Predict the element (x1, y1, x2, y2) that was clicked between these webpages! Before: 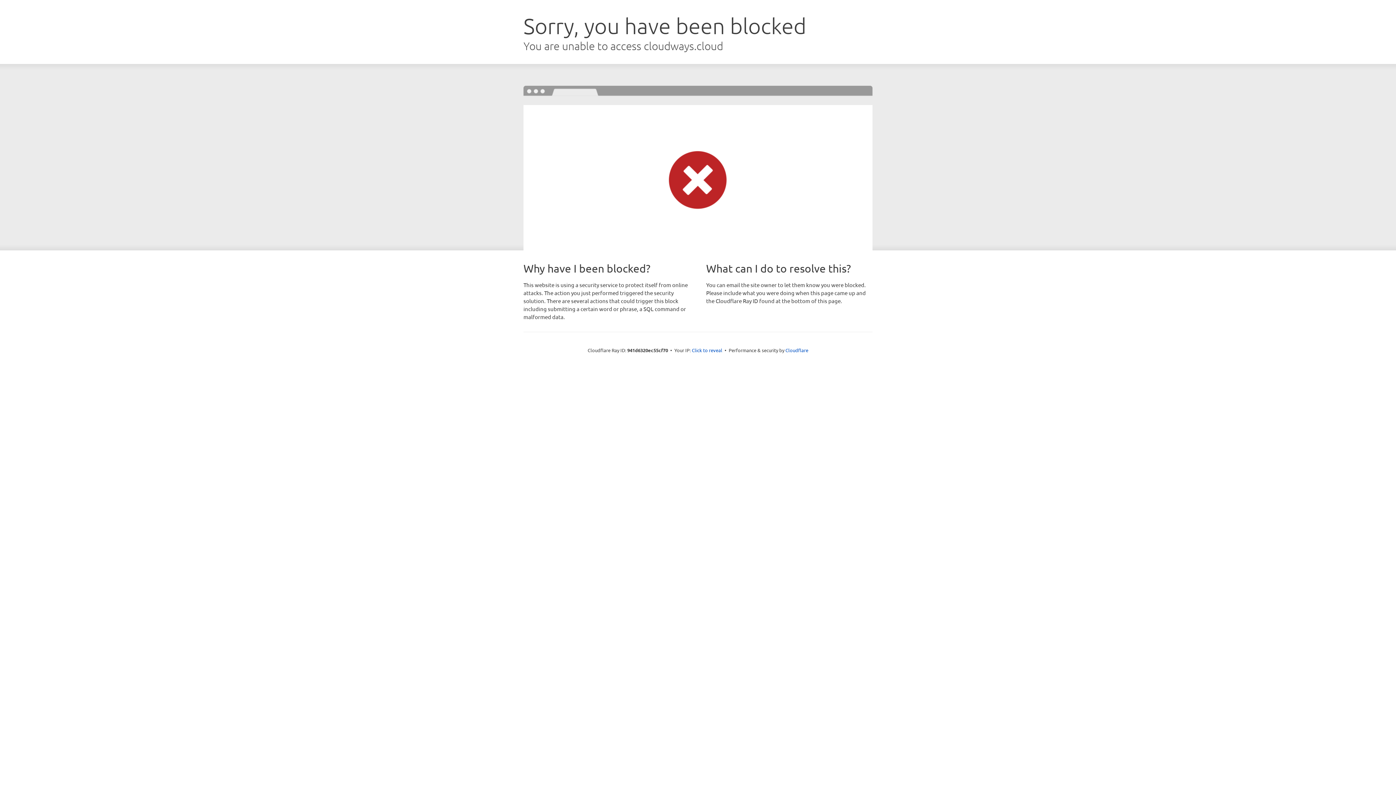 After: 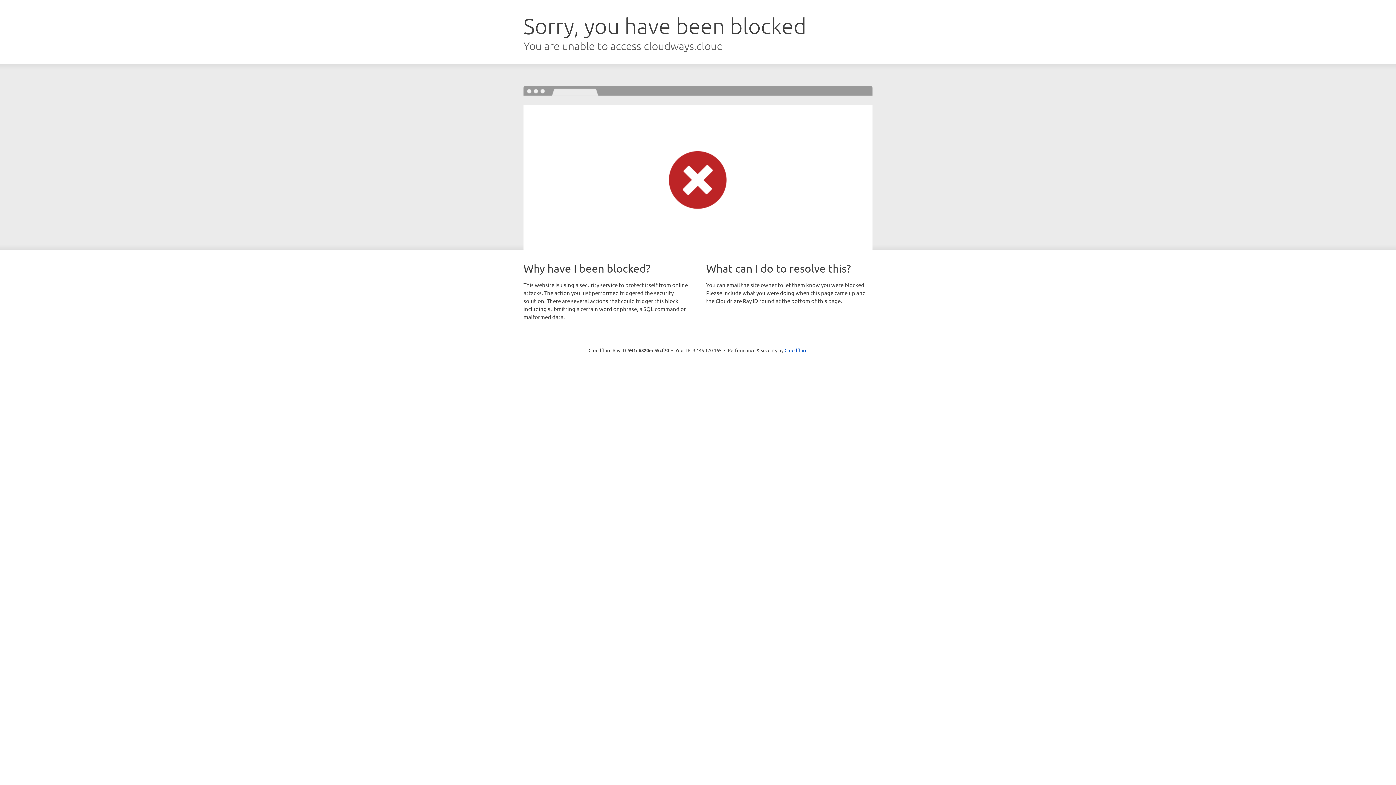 Action: label: Click to reveal bbox: (692, 346, 722, 353)